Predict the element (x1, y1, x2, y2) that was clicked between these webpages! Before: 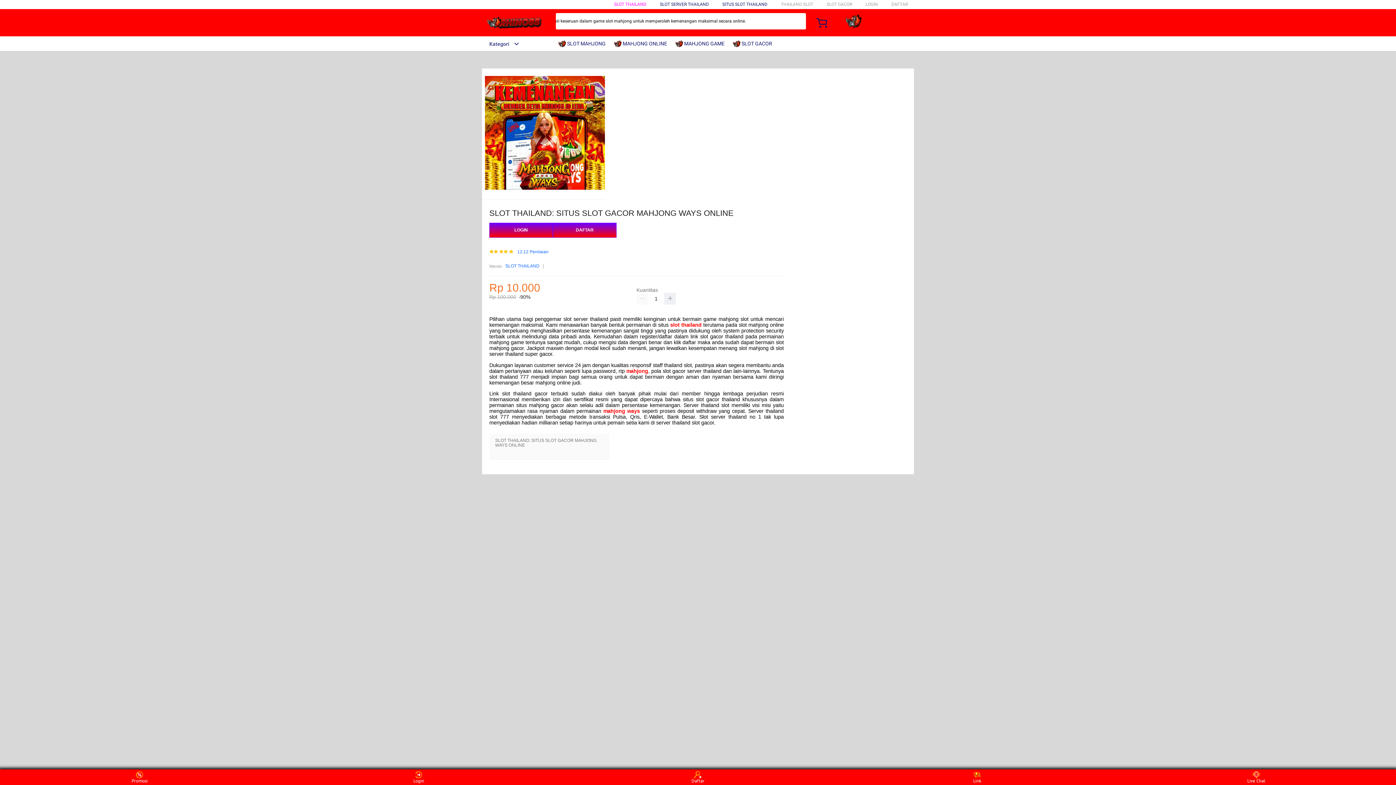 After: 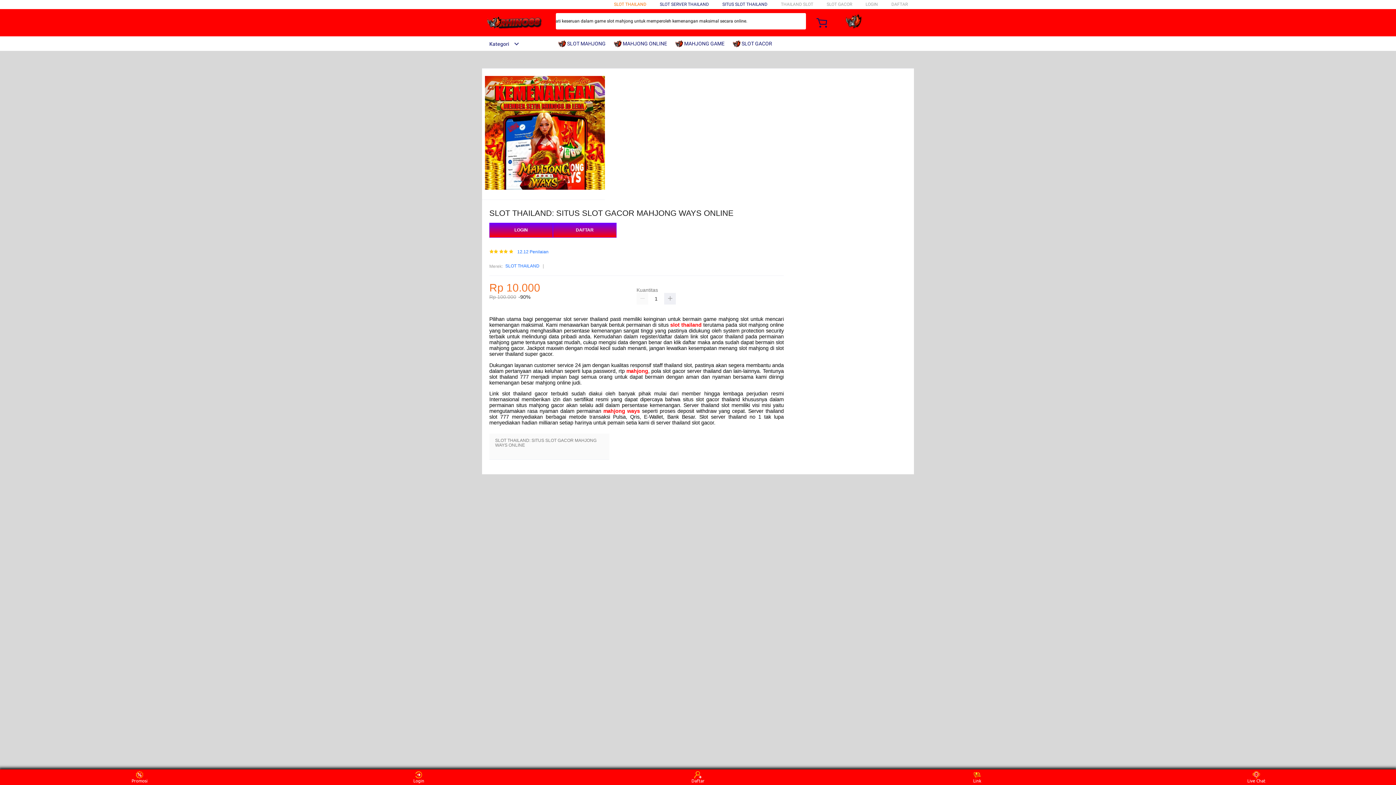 Action: bbox: (614, 1, 646, 6) label: SLOT THAILAND